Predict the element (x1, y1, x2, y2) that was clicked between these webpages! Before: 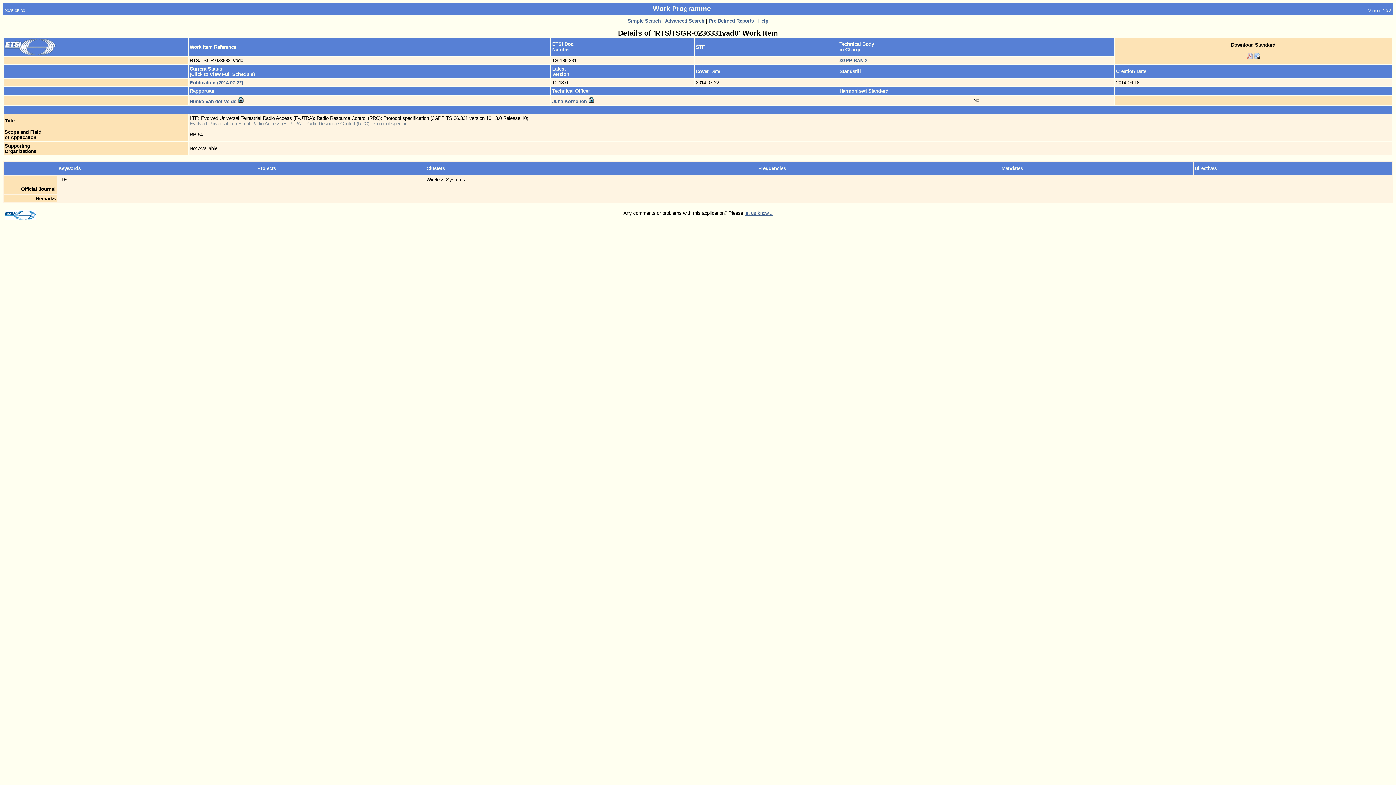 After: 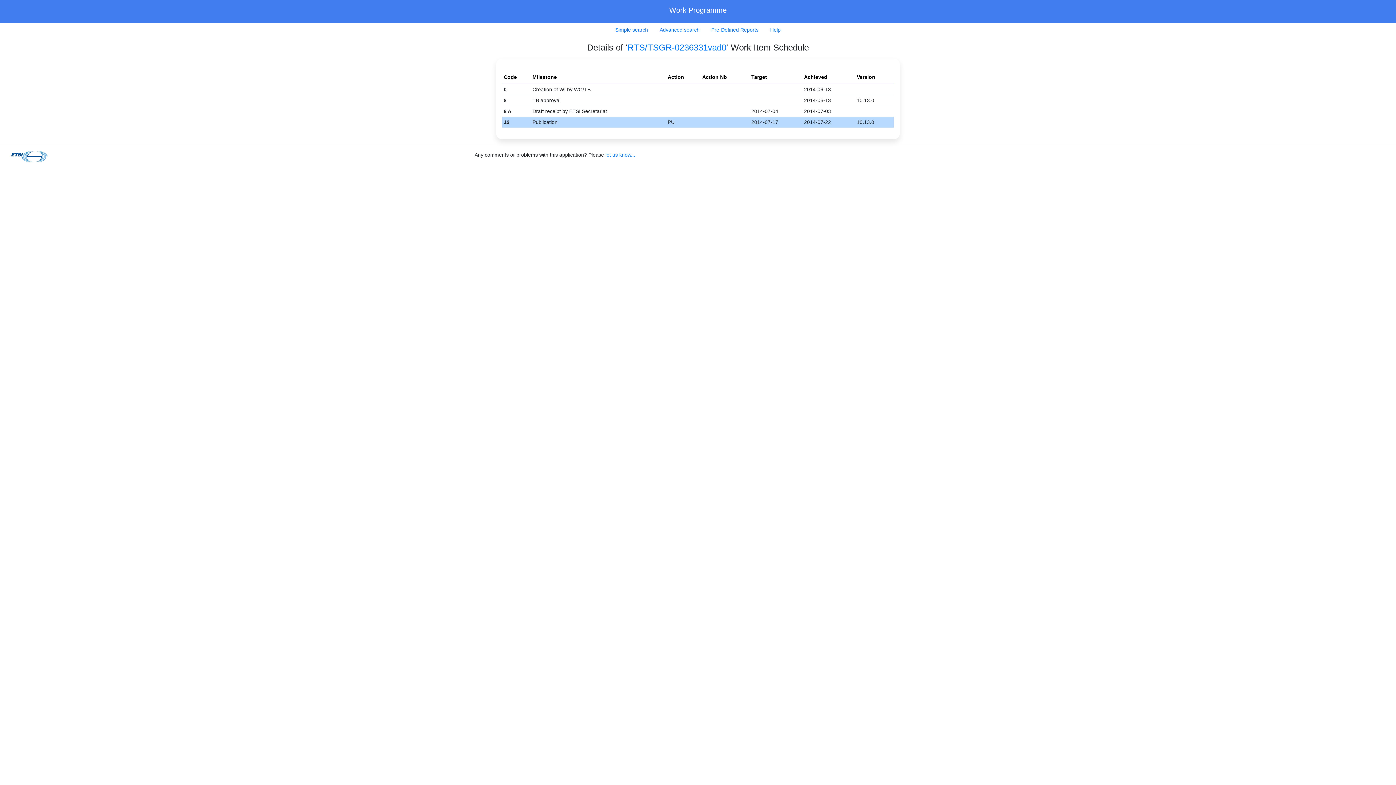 Action: bbox: (189, 80, 243, 85) label: Publication (2014-07-22)